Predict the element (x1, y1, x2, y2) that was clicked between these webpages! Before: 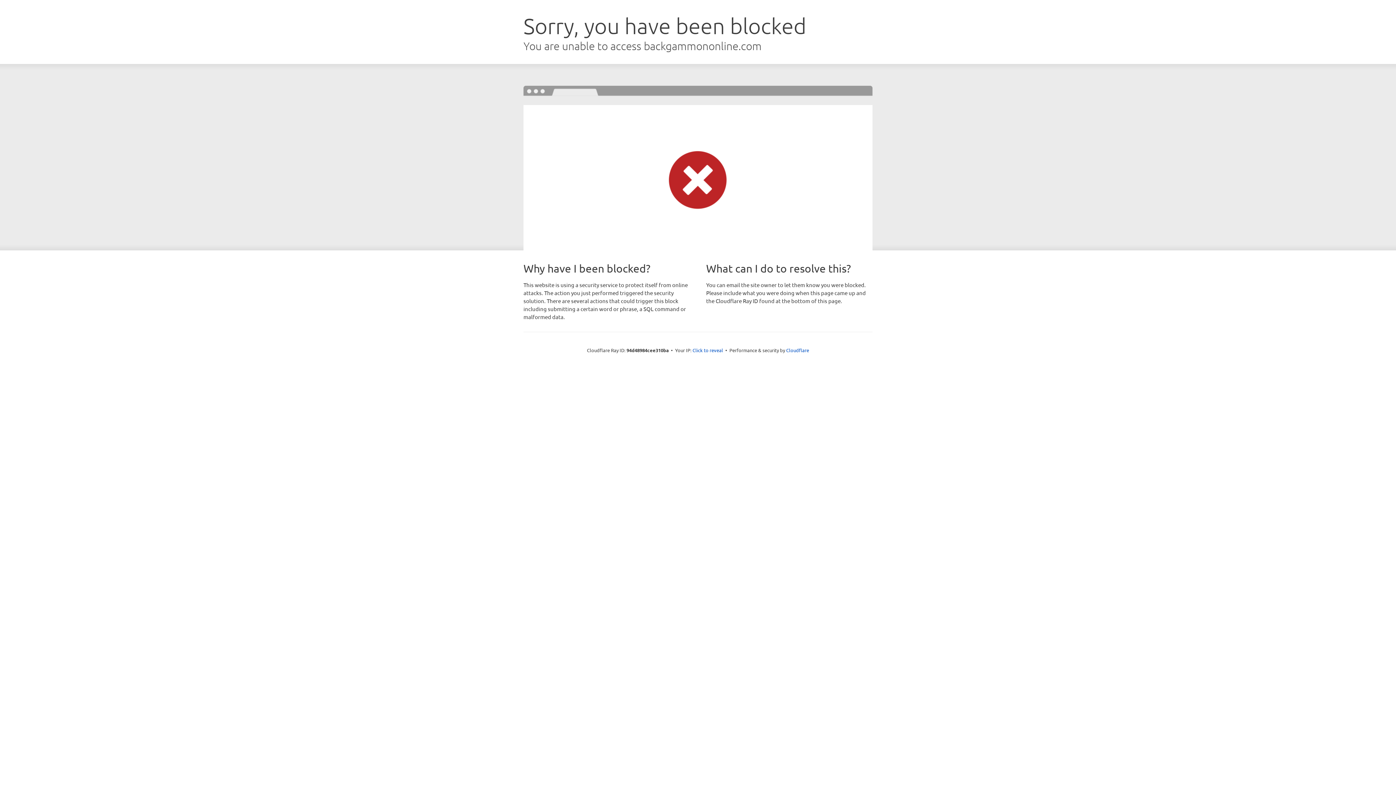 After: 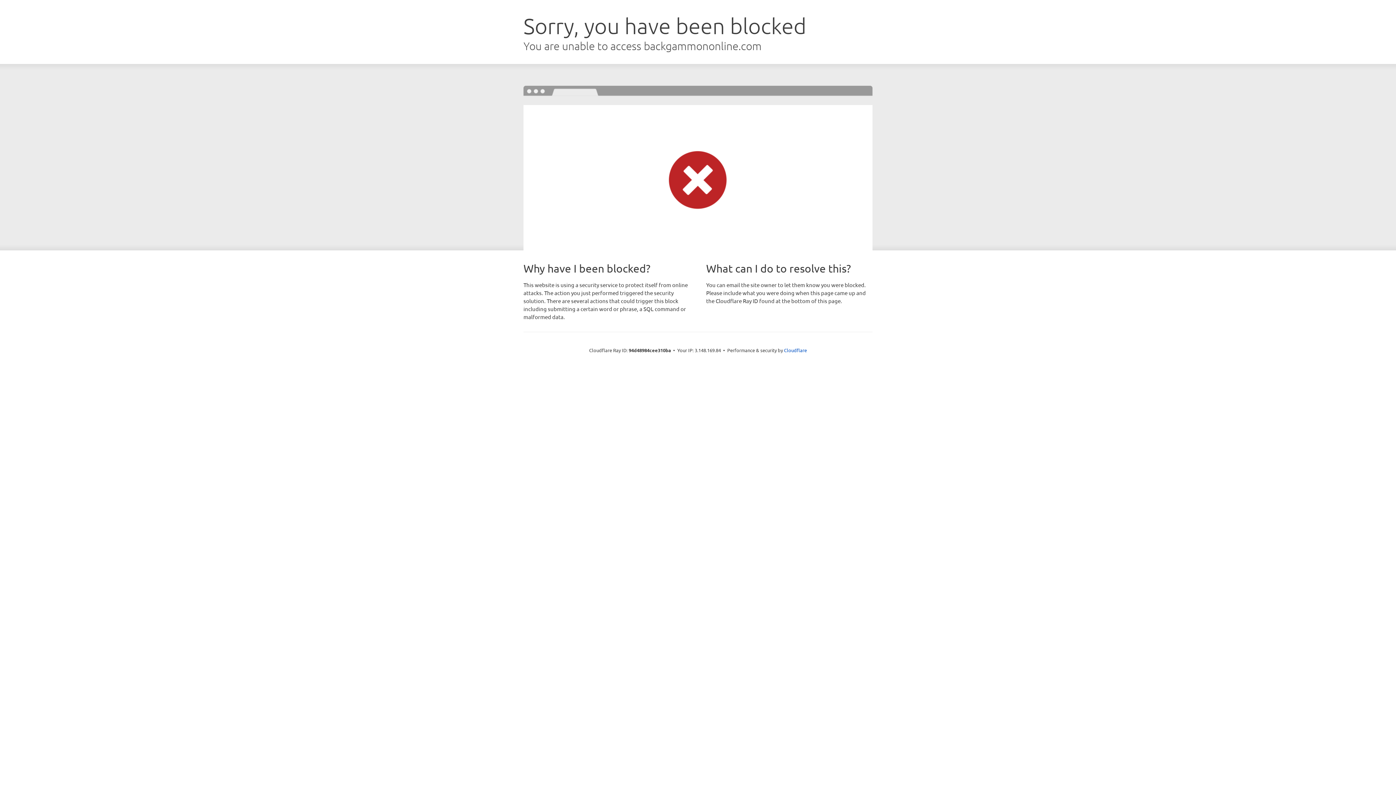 Action: label: Click to reveal bbox: (692, 346, 723, 353)